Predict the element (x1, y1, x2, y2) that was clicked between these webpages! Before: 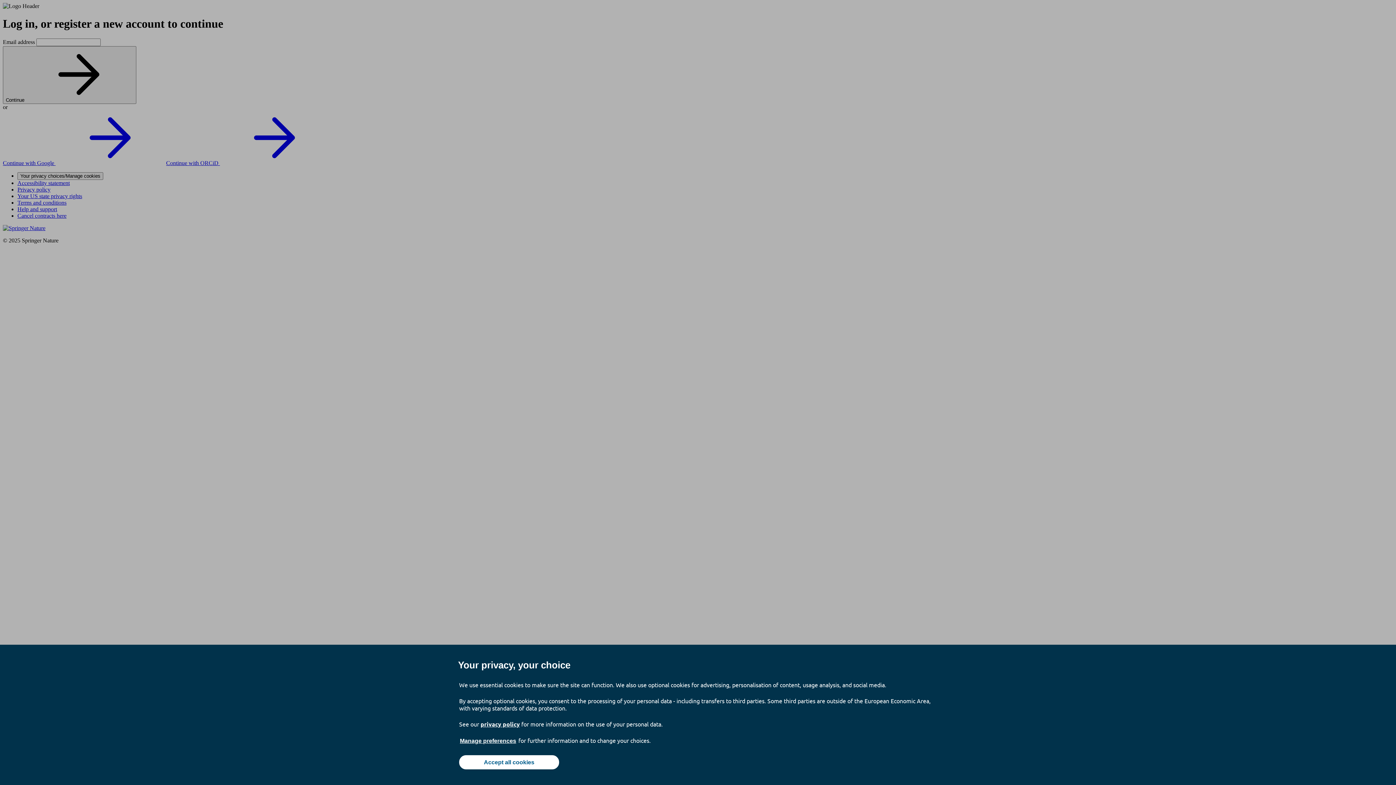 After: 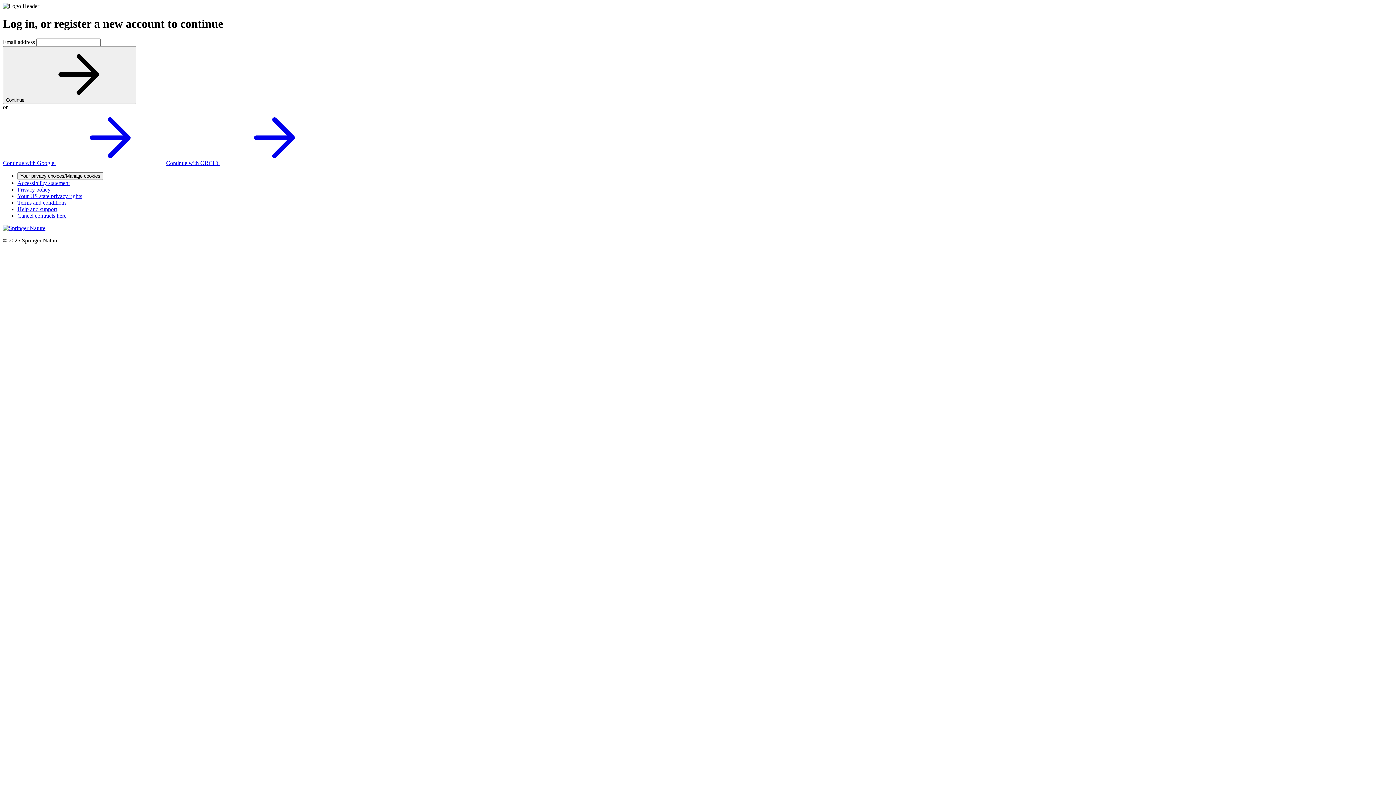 Action: bbox: (459, 755, 559, 769) label: Accept all cookies